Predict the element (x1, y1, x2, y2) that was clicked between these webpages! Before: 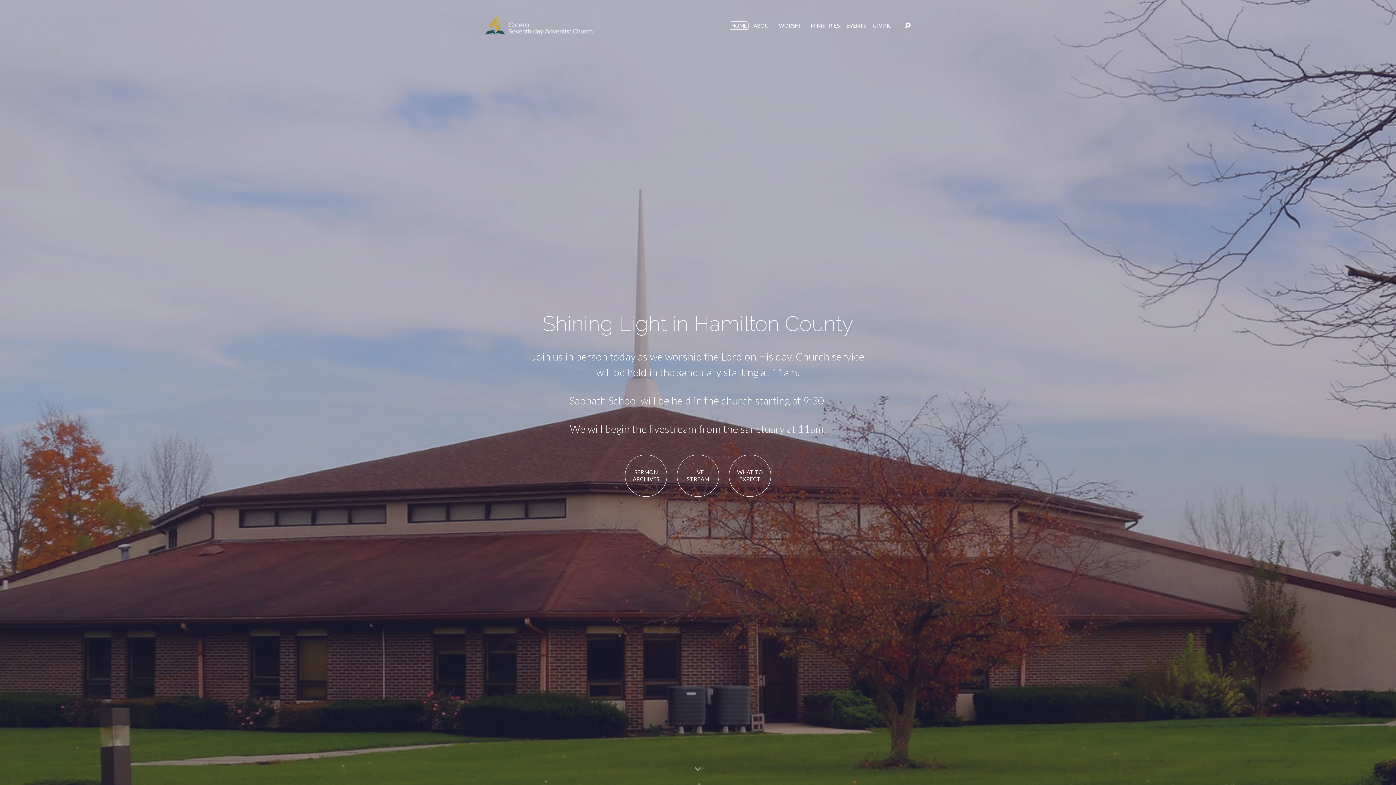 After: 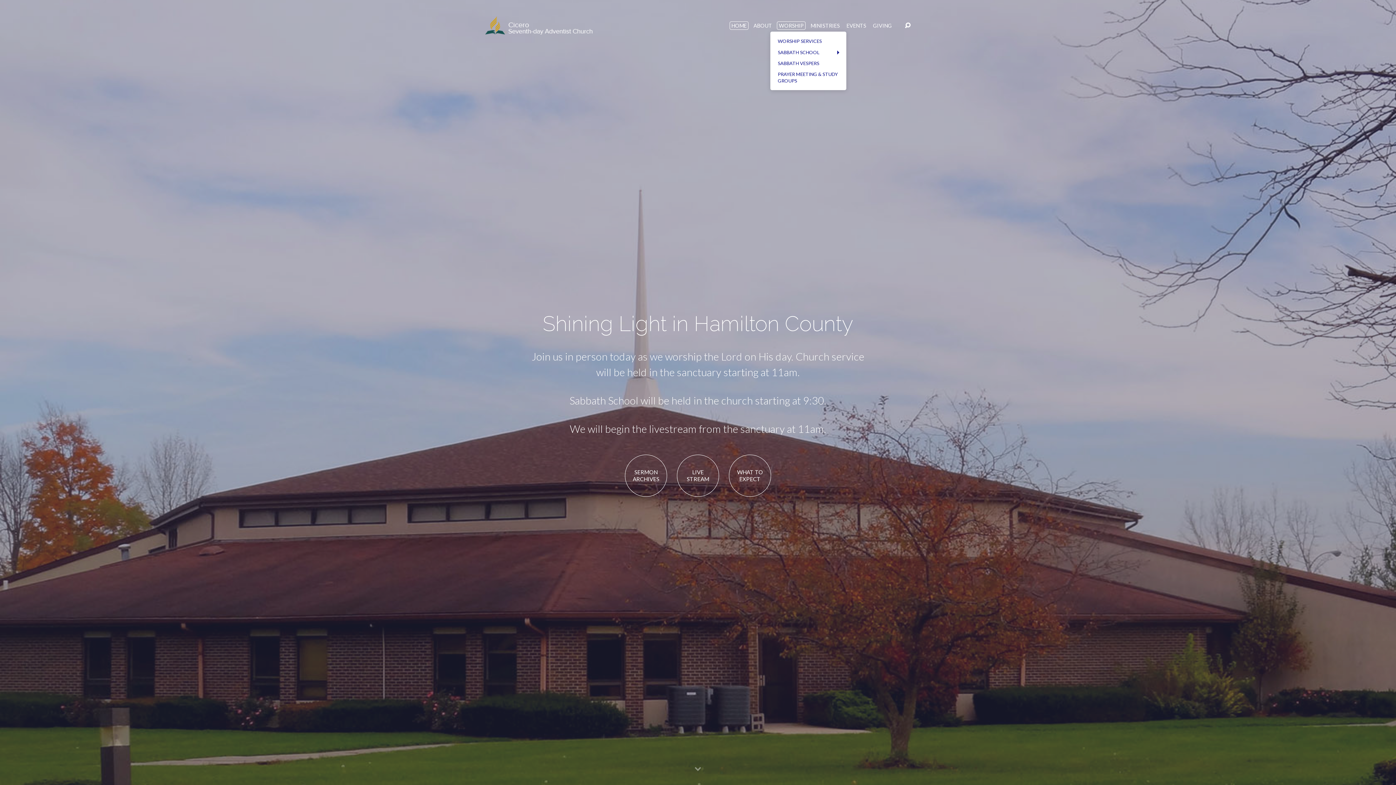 Action: bbox: (777, 21, 805, 29) label: WORSHIP